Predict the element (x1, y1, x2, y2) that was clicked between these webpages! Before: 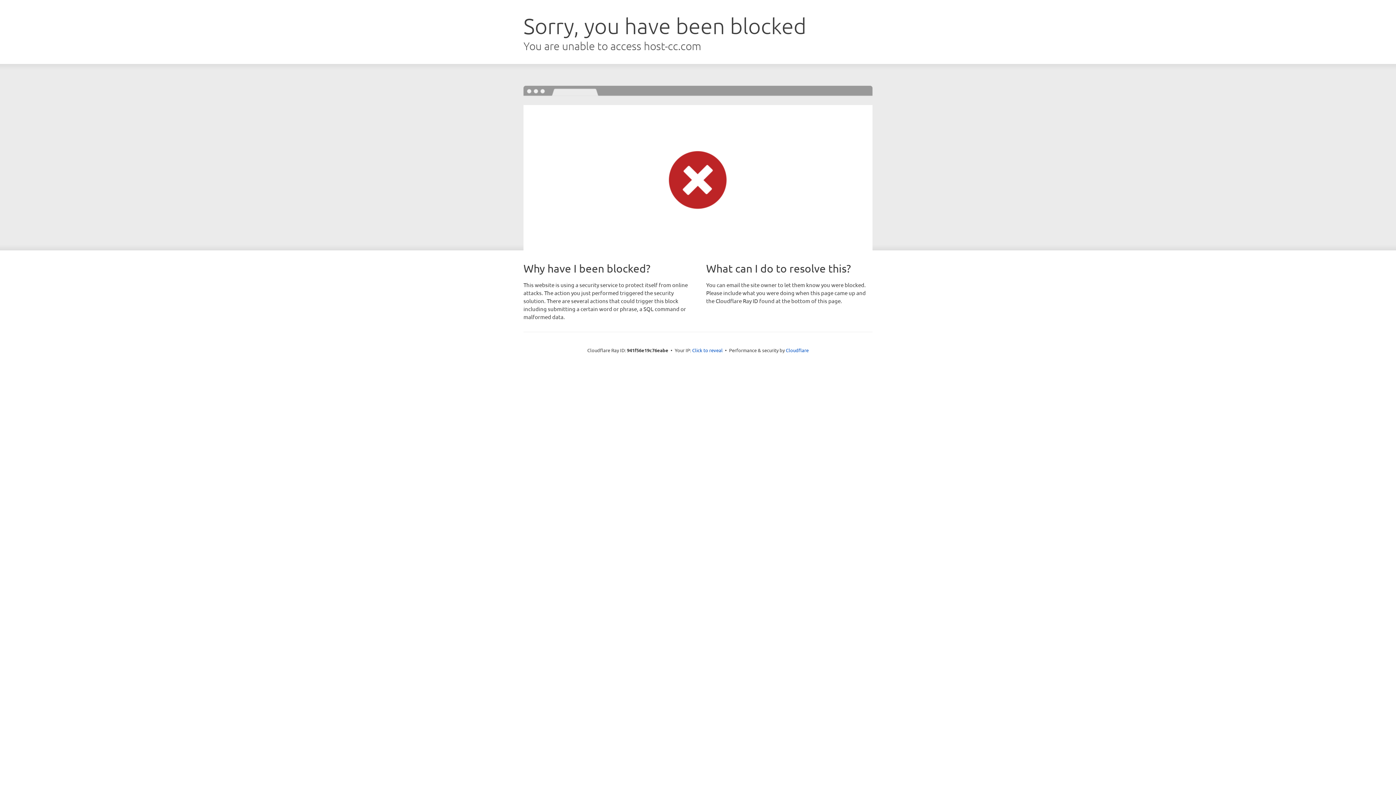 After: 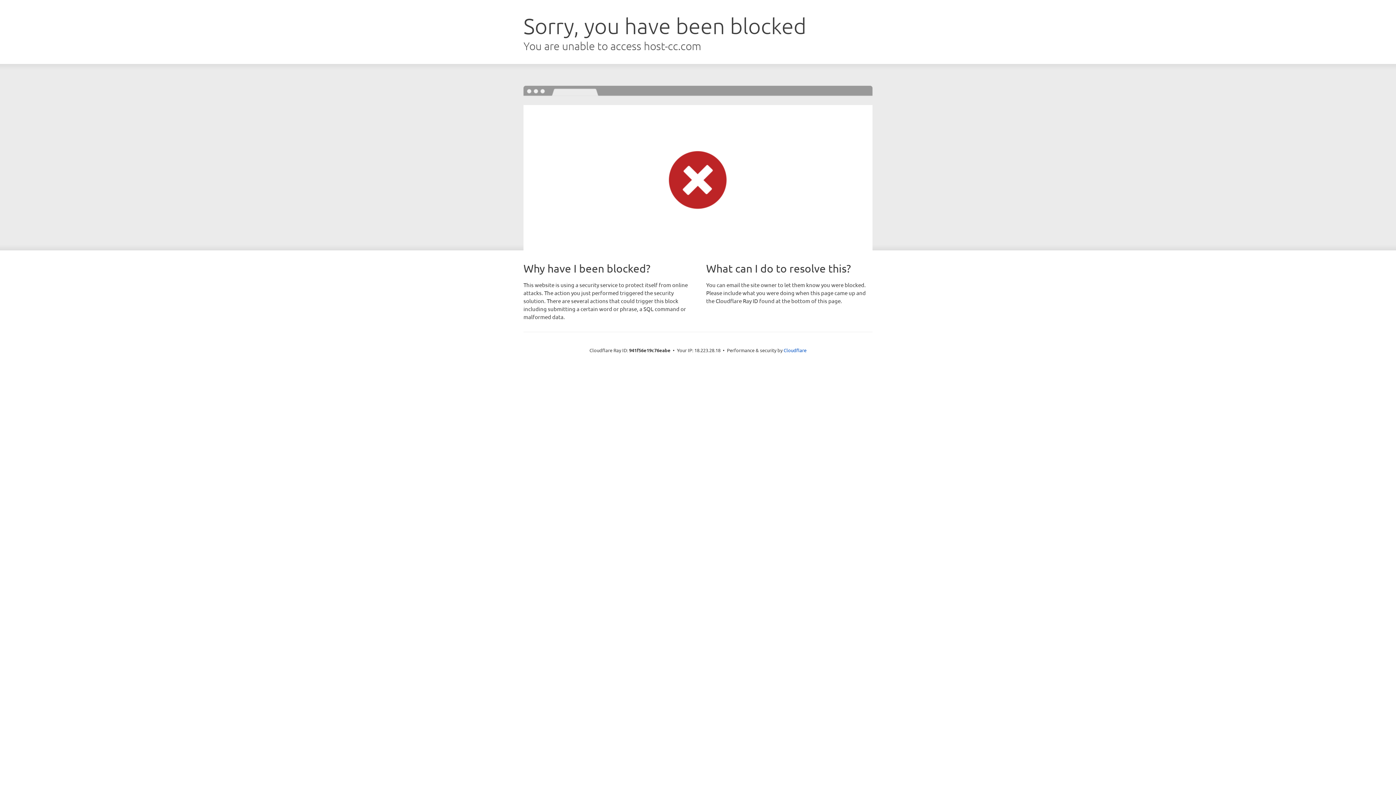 Action: label: Click to reveal bbox: (692, 346, 722, 353)